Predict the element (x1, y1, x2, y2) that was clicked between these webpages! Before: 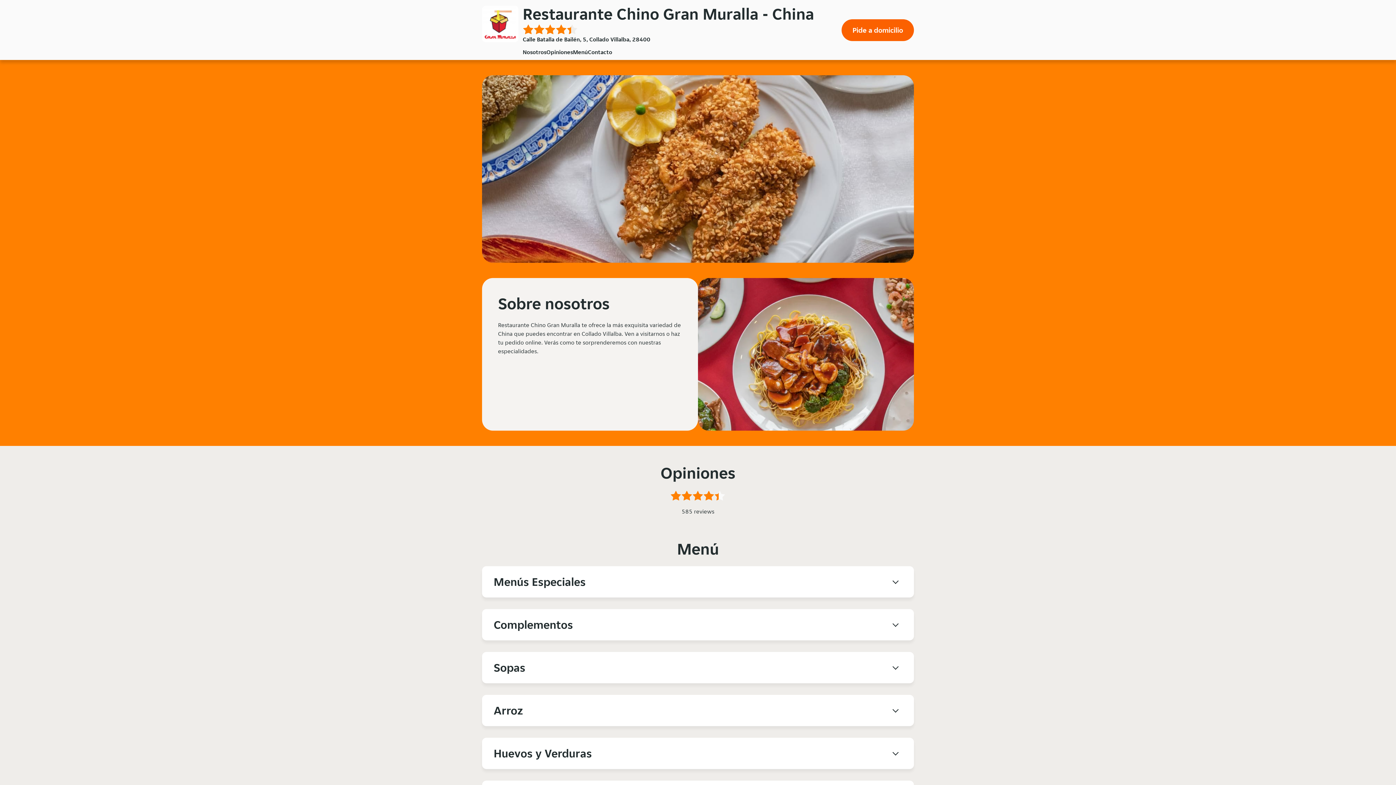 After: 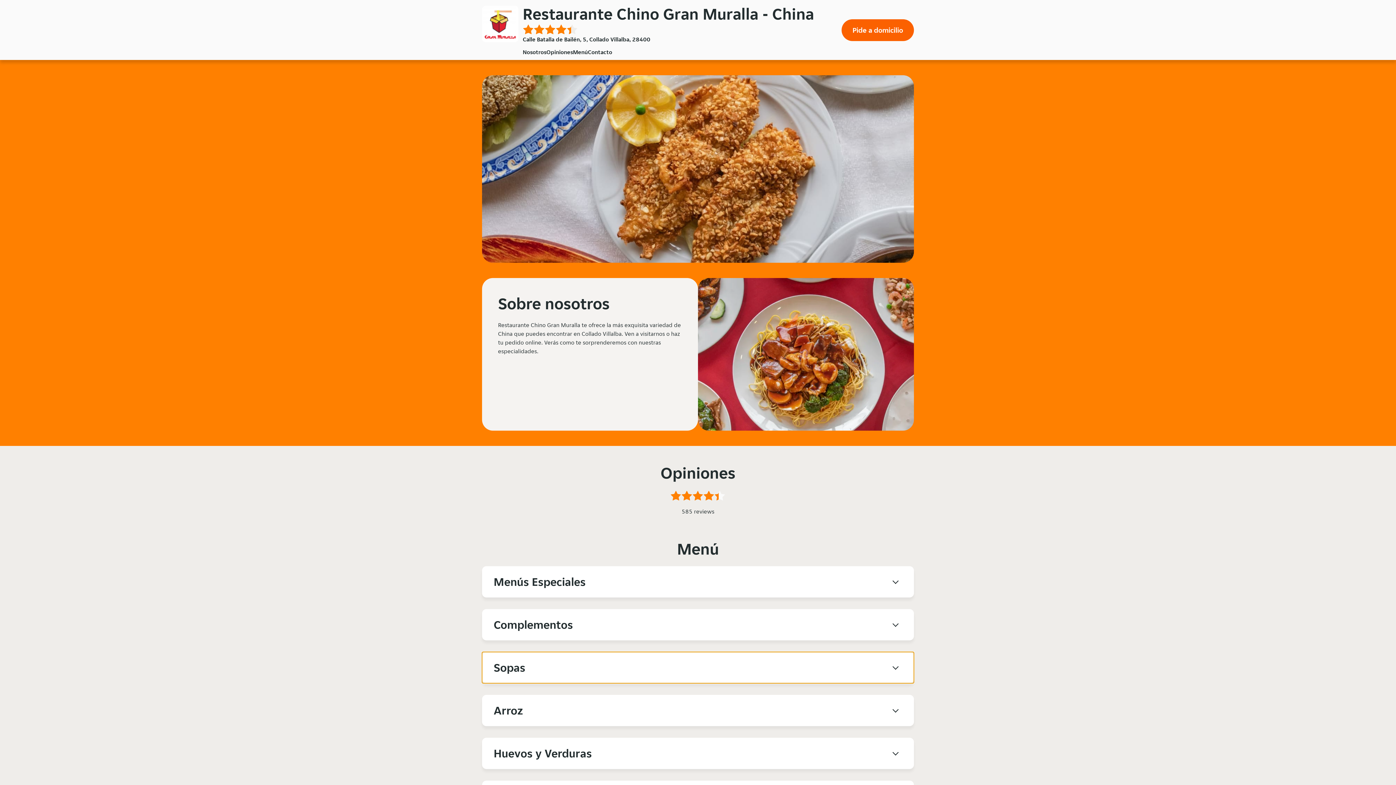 Action: label: Sopas bbox: (482, 652, 914, 683)